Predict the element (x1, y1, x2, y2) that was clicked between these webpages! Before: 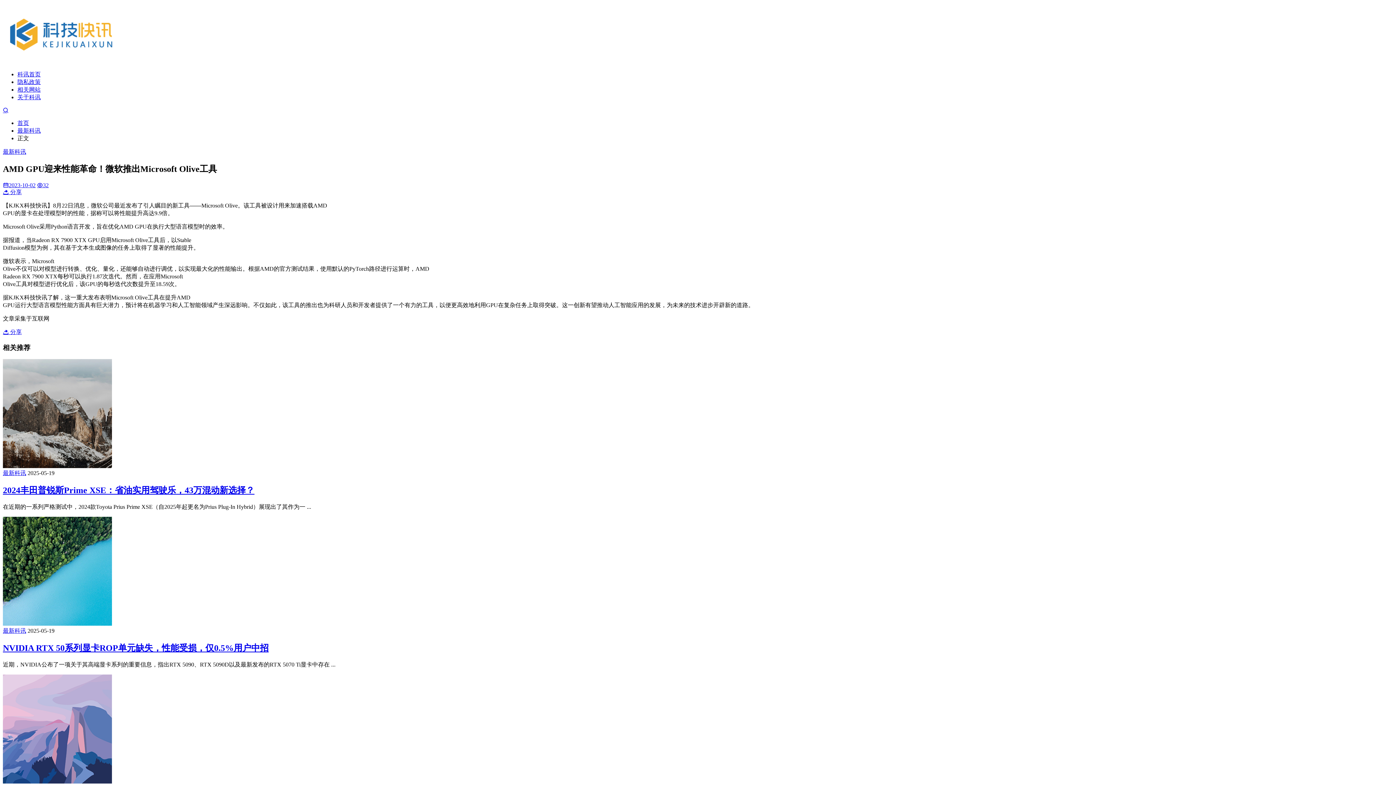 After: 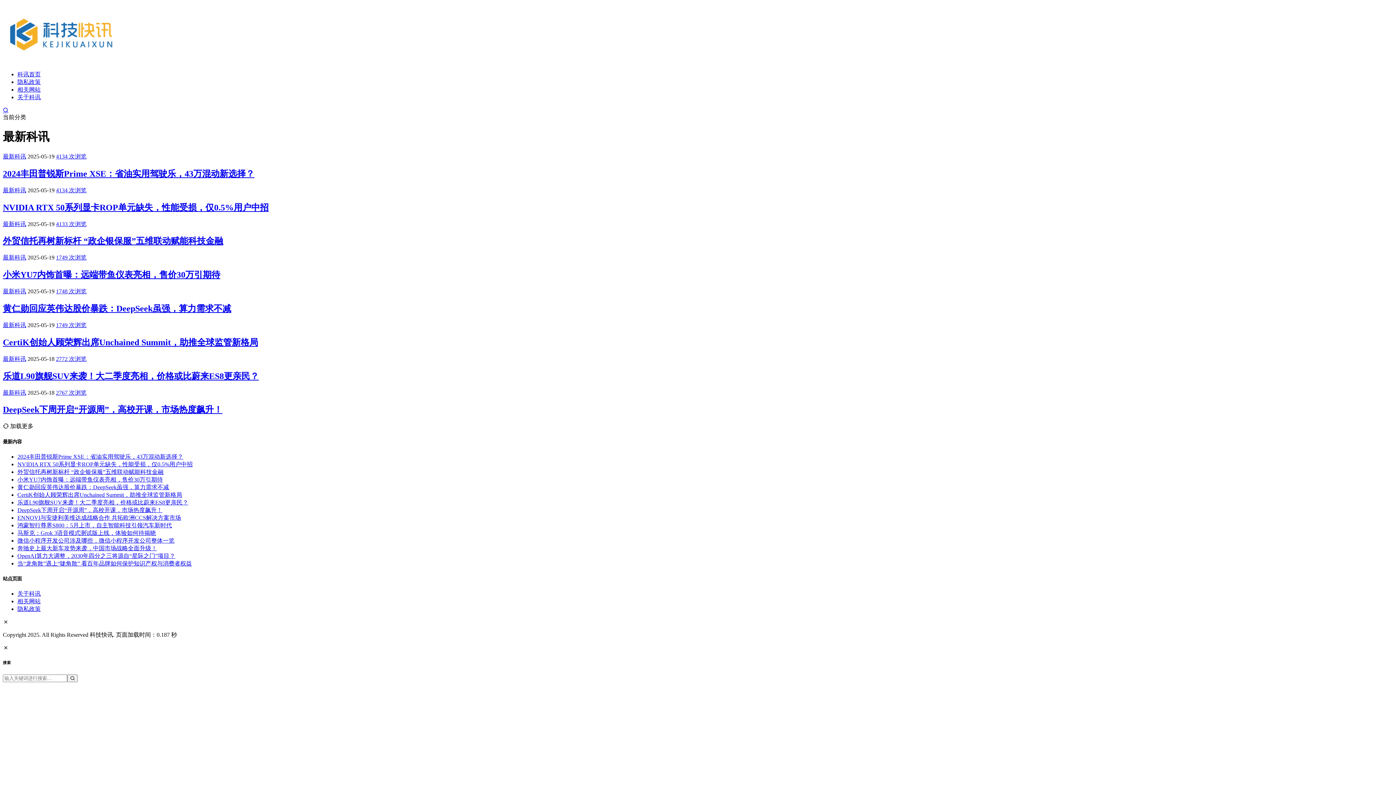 Action: label: 最新科讯 bbox: (2, 148, 26, 154)